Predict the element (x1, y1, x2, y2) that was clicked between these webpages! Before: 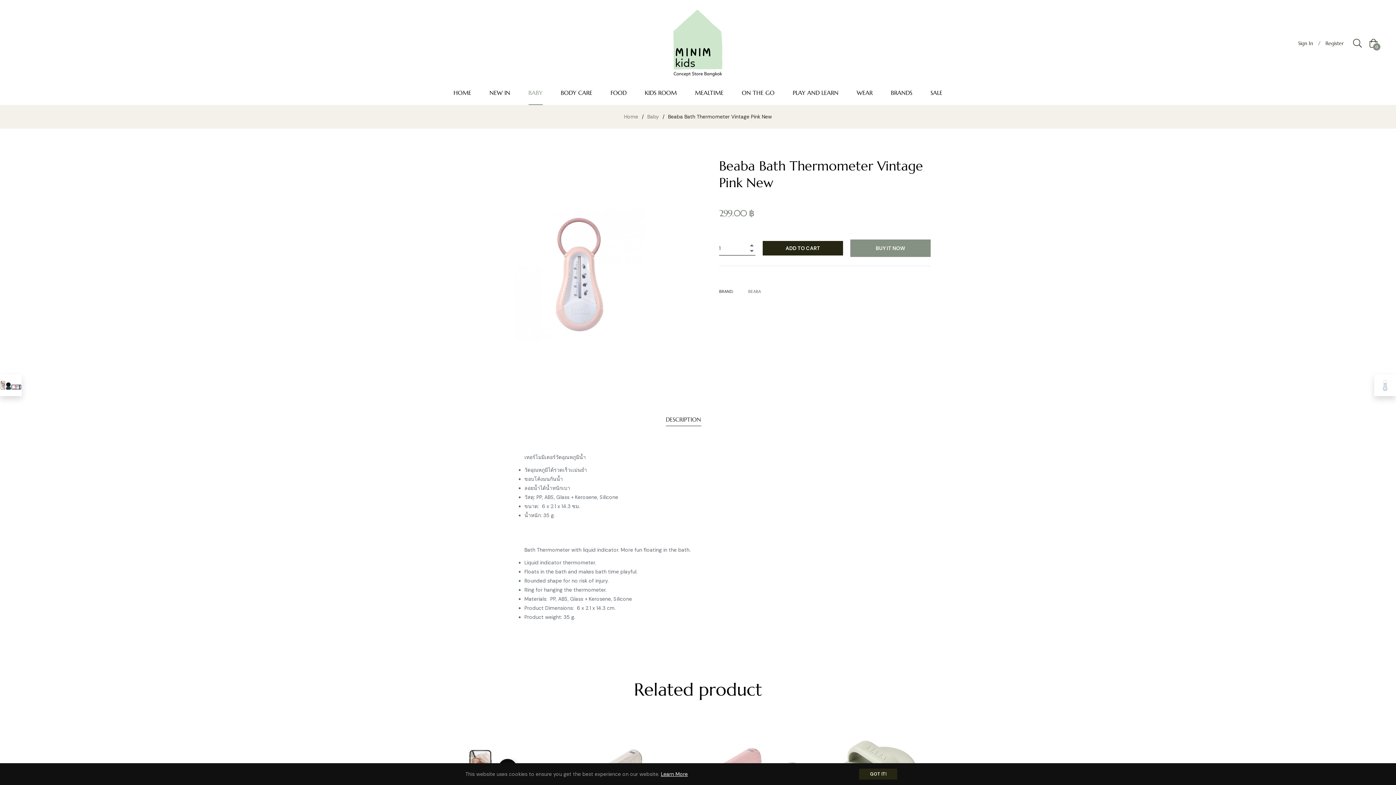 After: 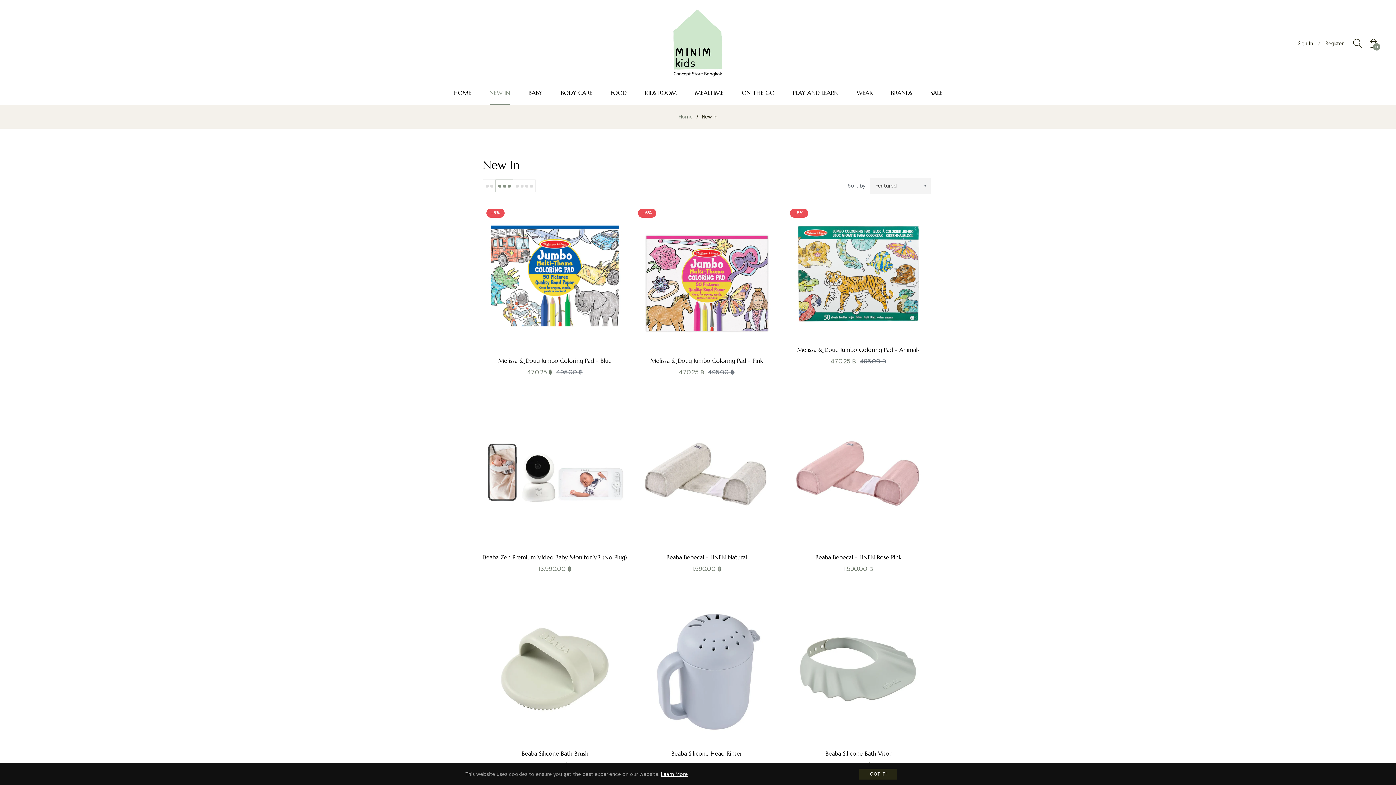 Action: label: NEW IN bbox: (480, 80, 519, 105)